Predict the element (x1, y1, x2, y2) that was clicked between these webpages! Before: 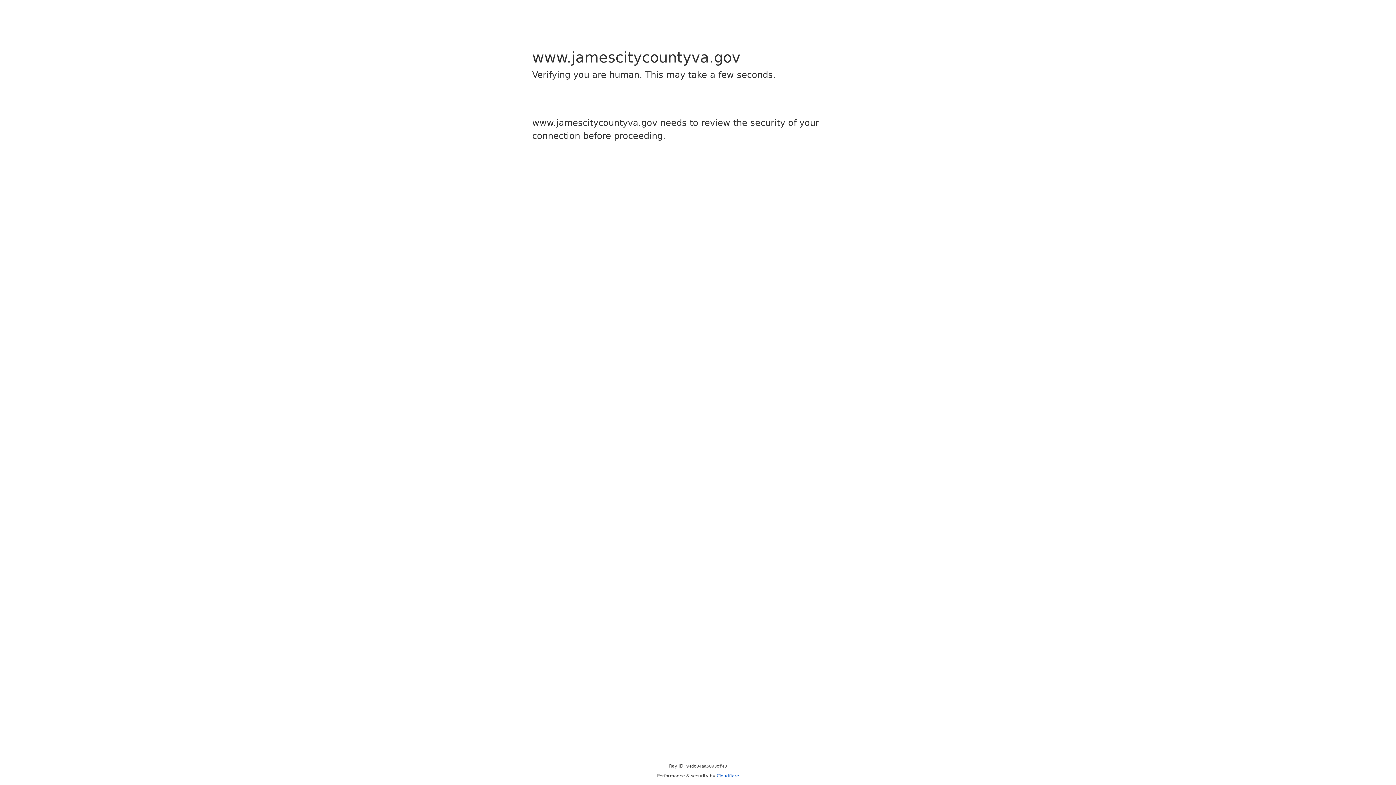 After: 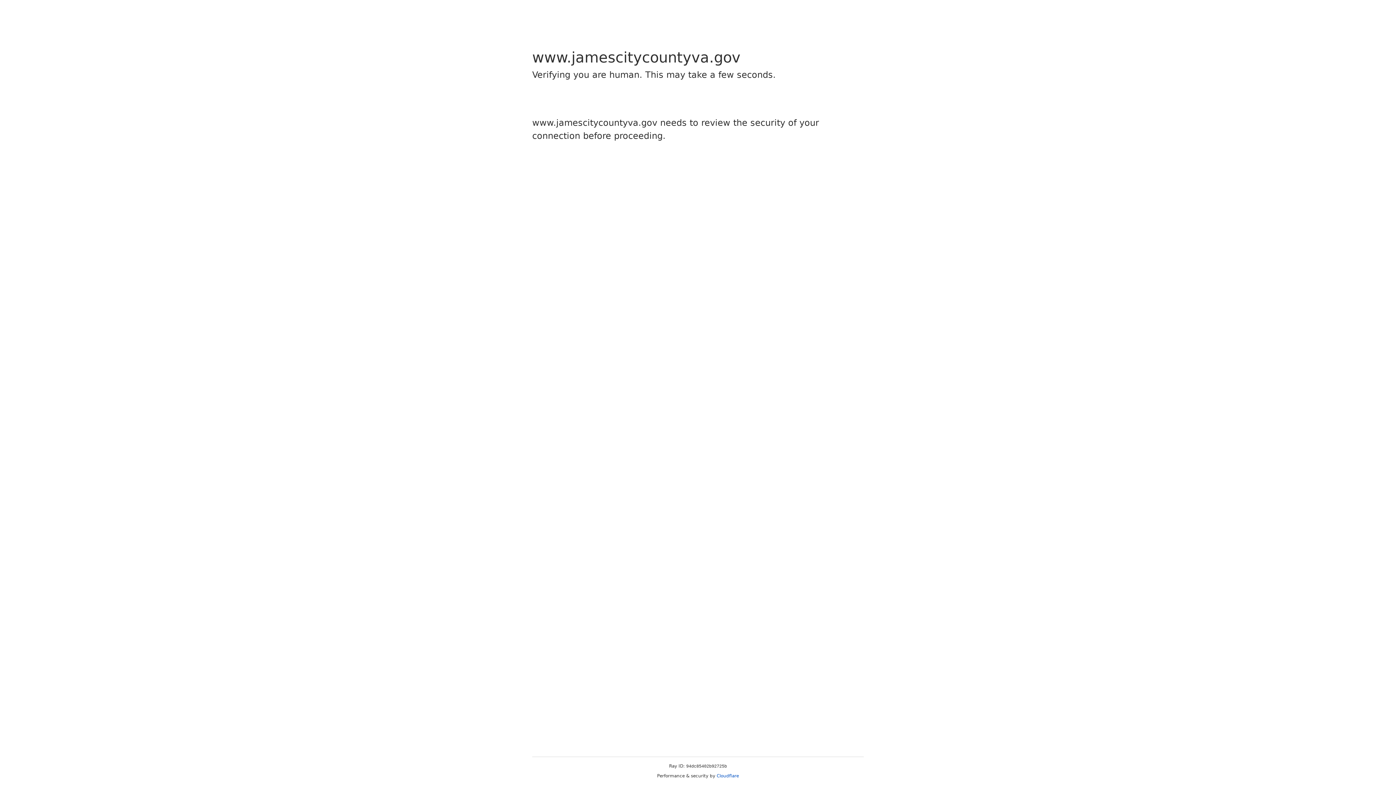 Action: label: Cloudflare bbox: (716, 773, 739, 778)